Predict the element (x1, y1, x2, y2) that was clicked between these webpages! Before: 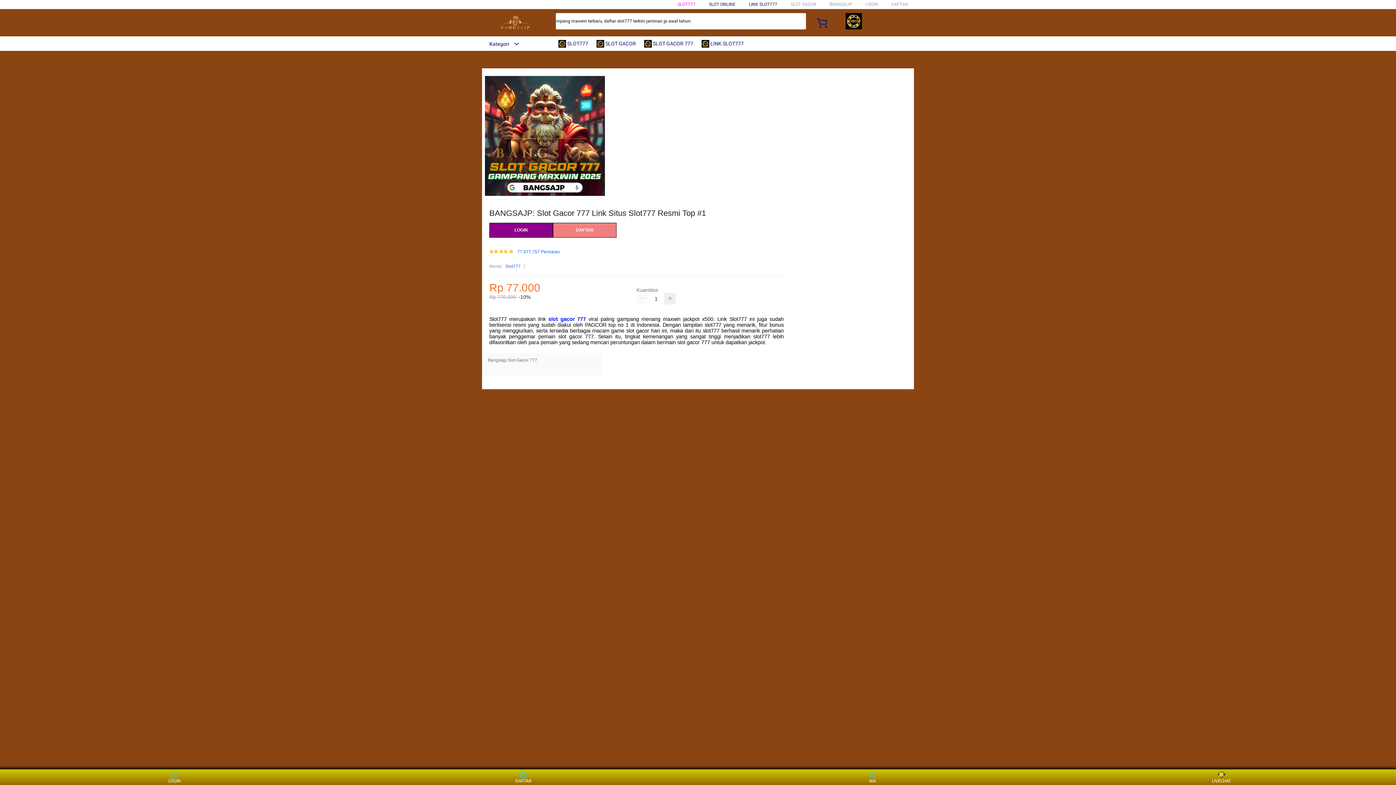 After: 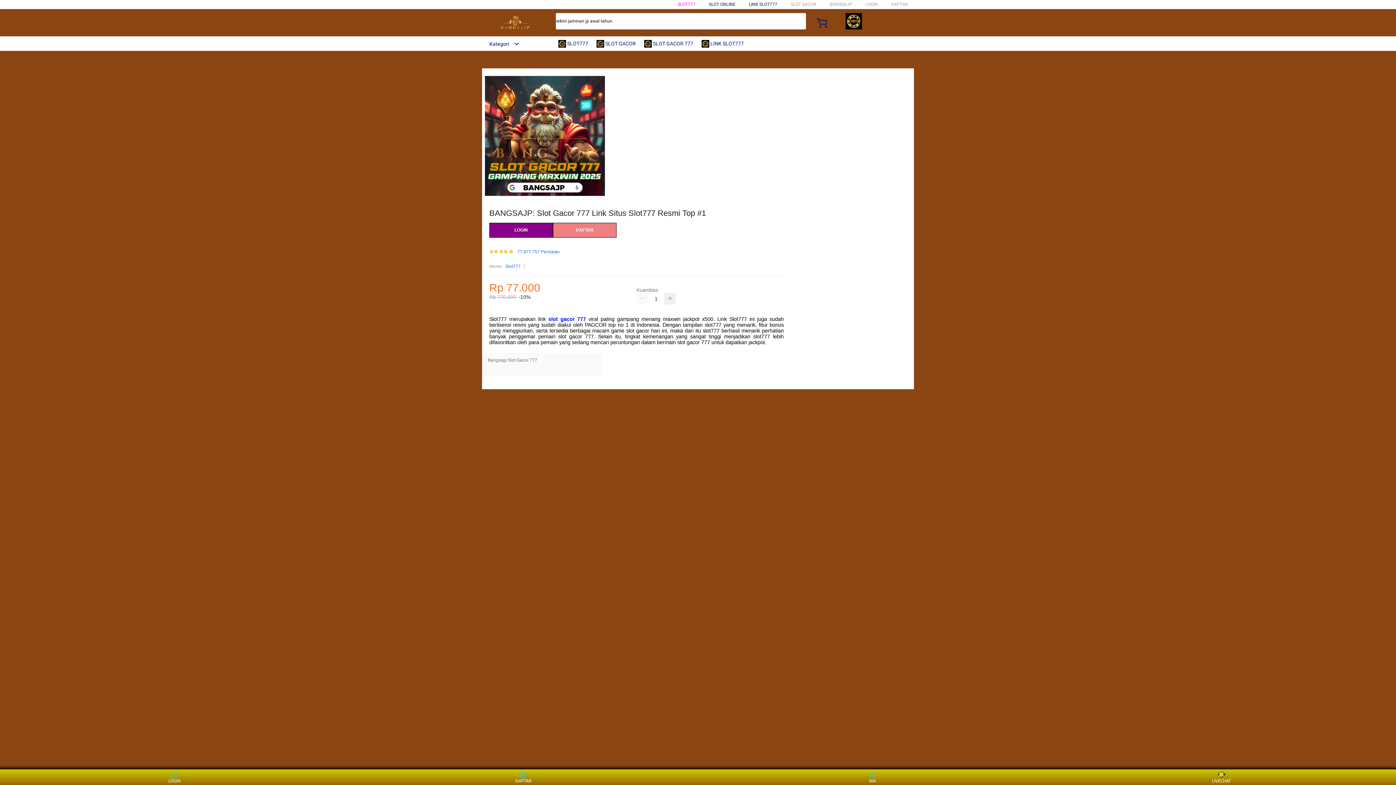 Action: label: Kategori bbox: (482, 41, 519, 46)